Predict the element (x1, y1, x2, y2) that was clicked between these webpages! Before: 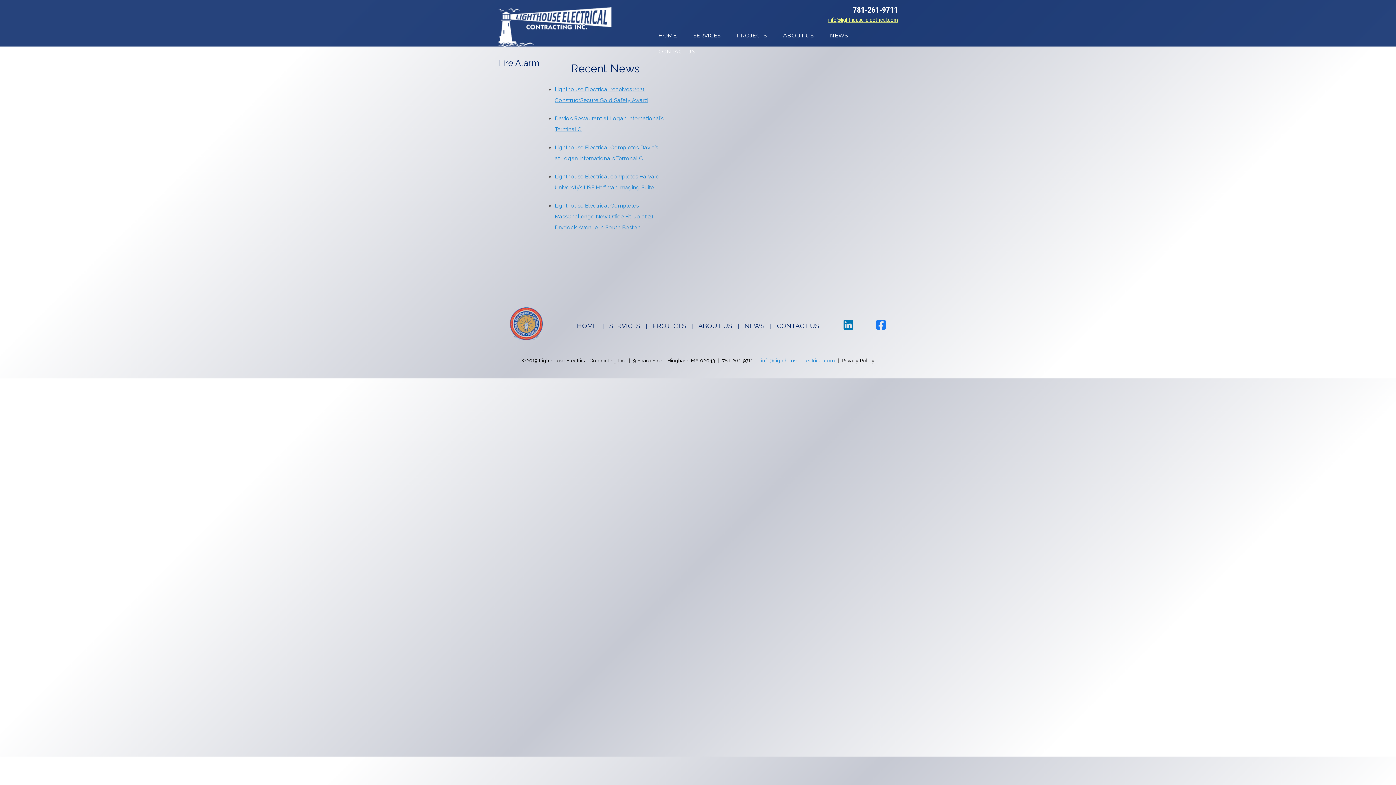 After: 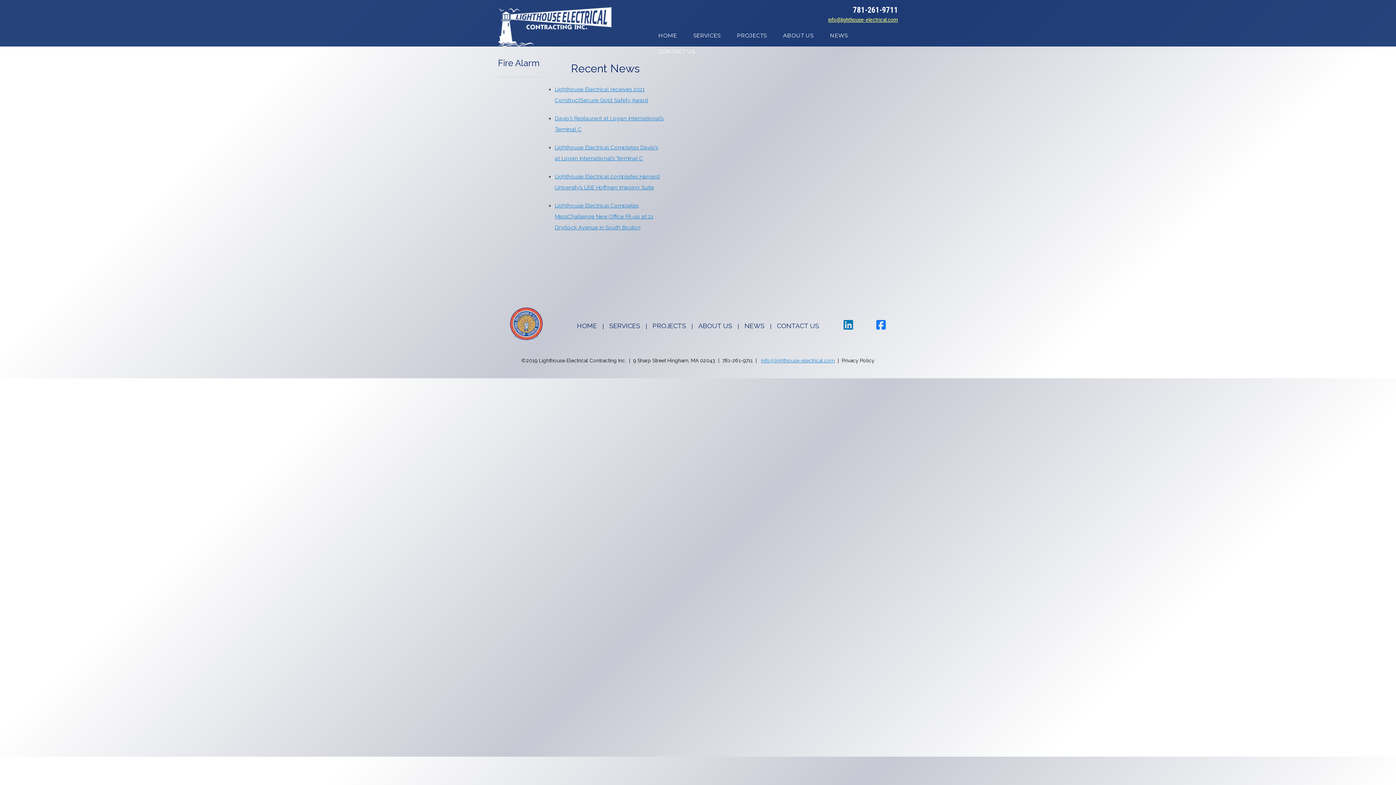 Action: bbox: (761, 357, 835, 363) label: info@lighthouse-electrical.com